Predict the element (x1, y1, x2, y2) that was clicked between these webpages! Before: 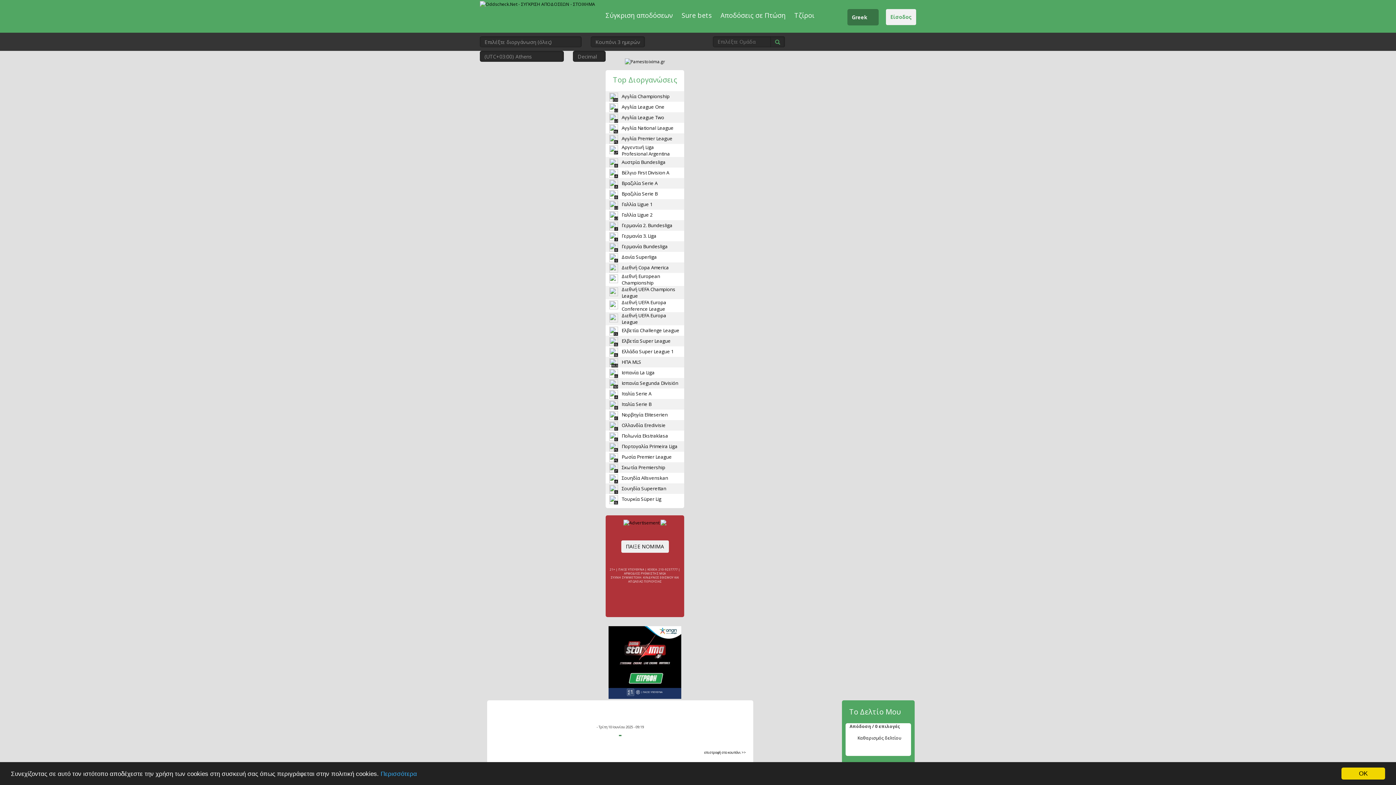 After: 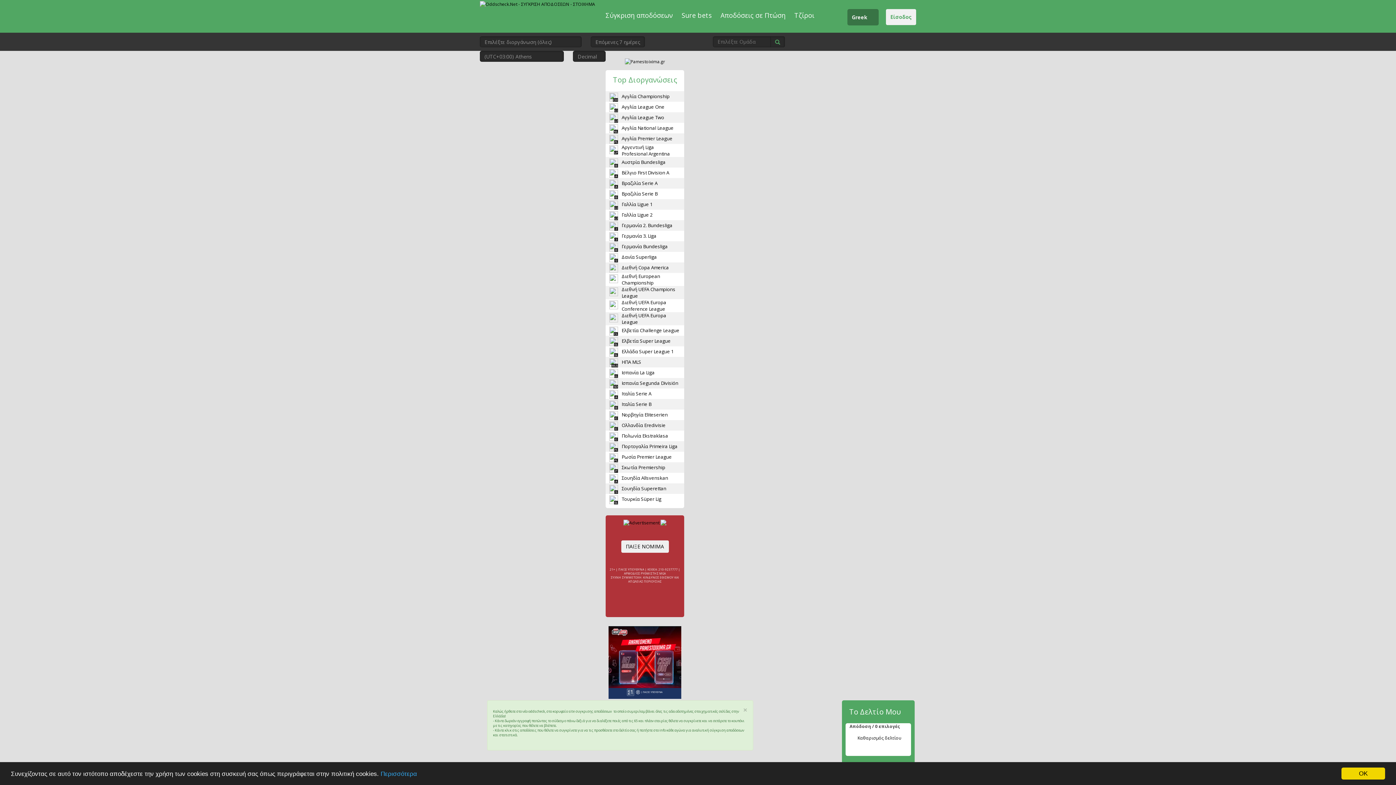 Action: bbox: (605, 264, 672, 271) label: 	Διεθνή Copa America